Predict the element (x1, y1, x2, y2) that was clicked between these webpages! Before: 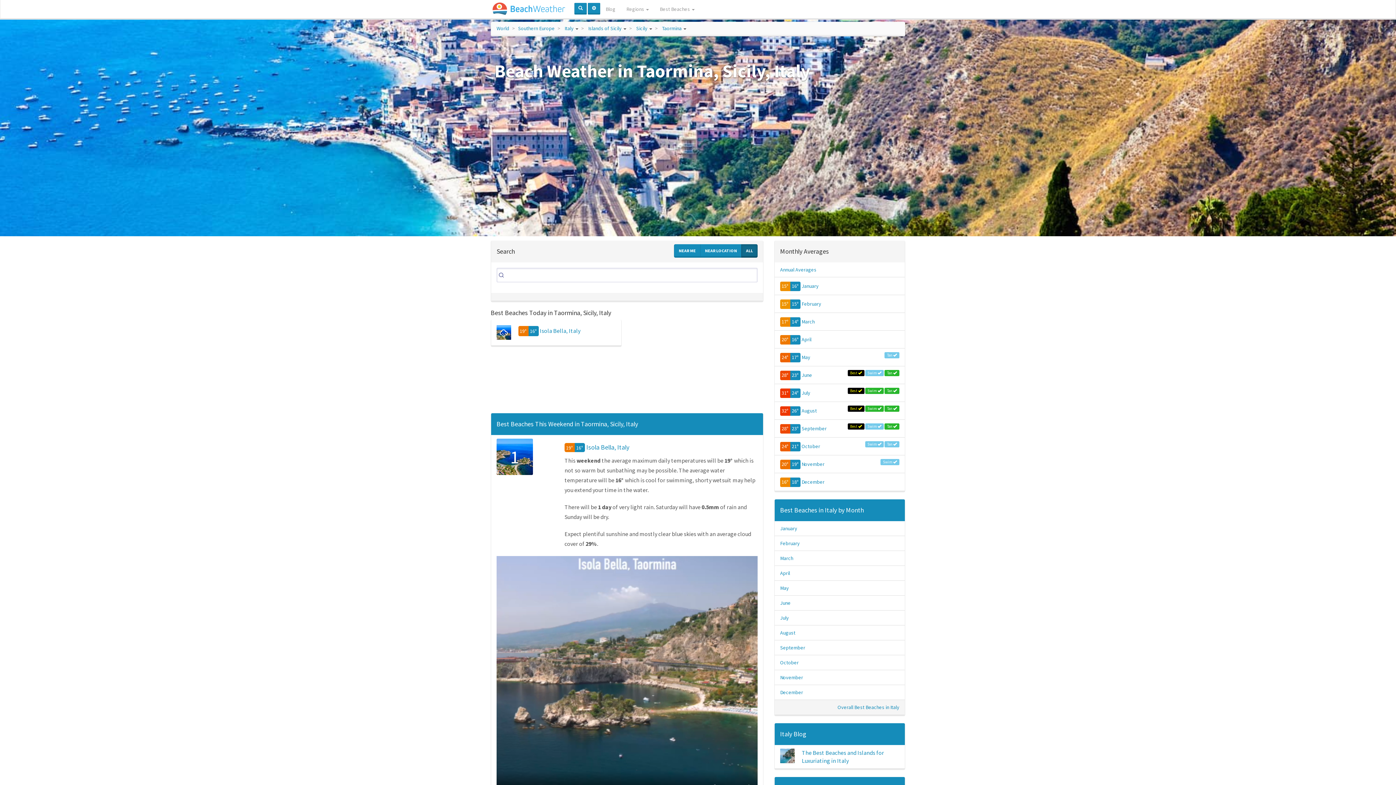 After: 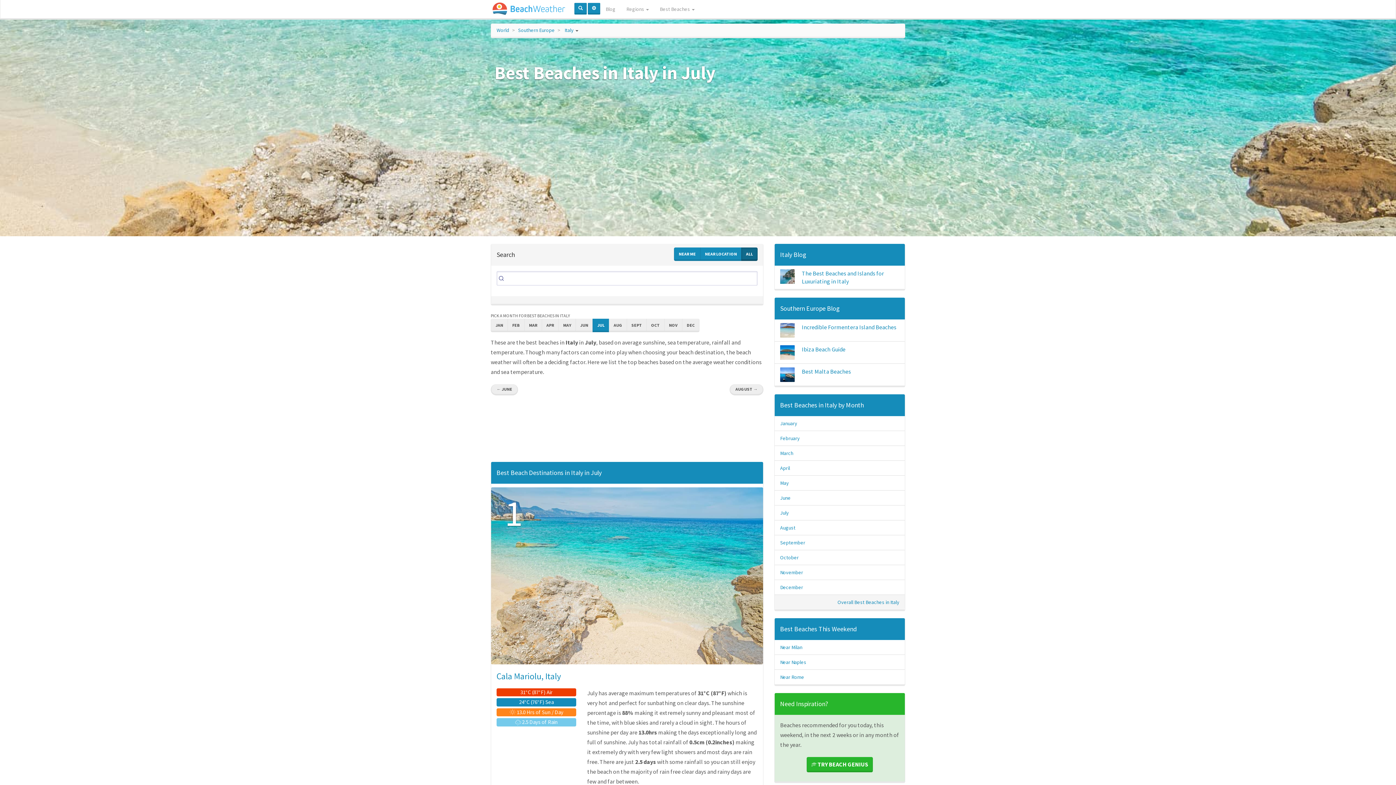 Action: label: July bbox: (780, 614, 789, 621)